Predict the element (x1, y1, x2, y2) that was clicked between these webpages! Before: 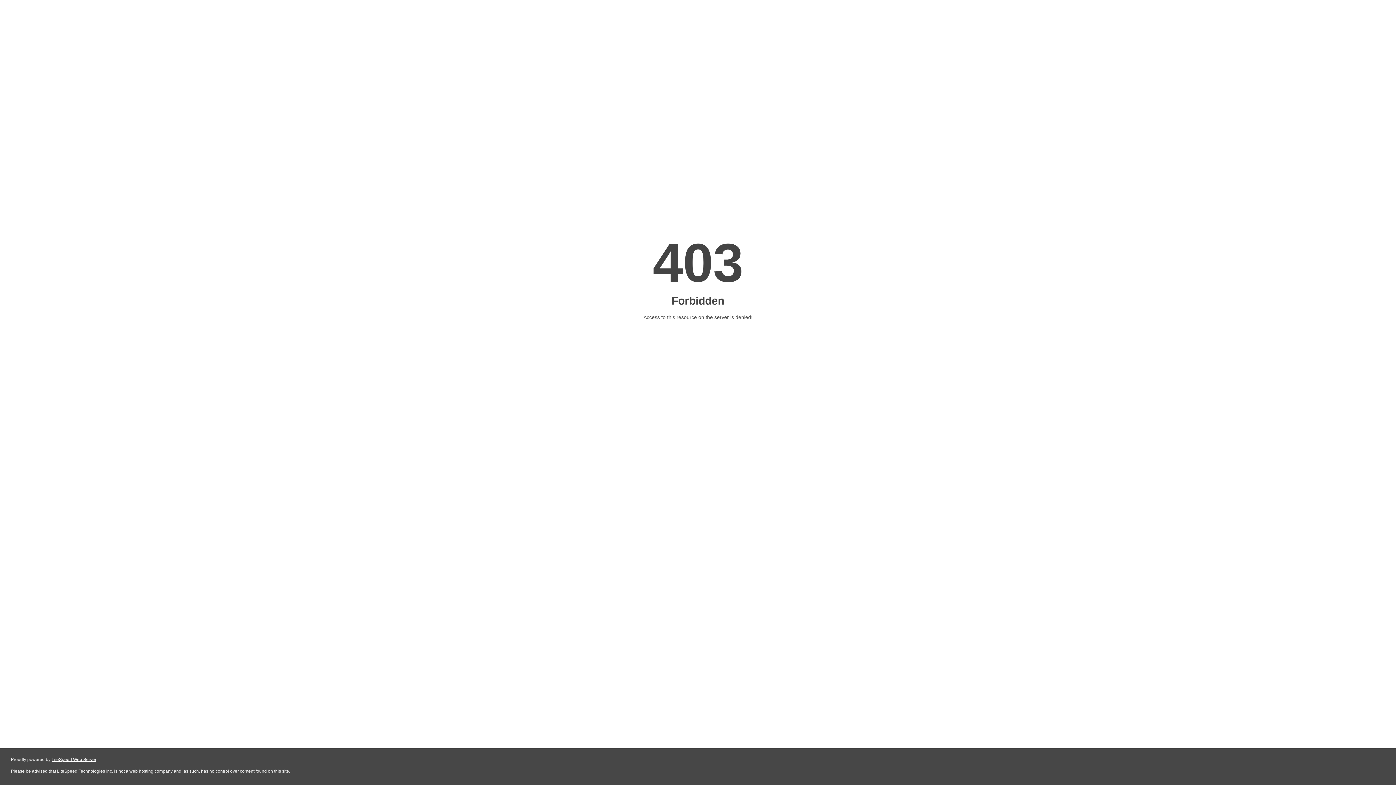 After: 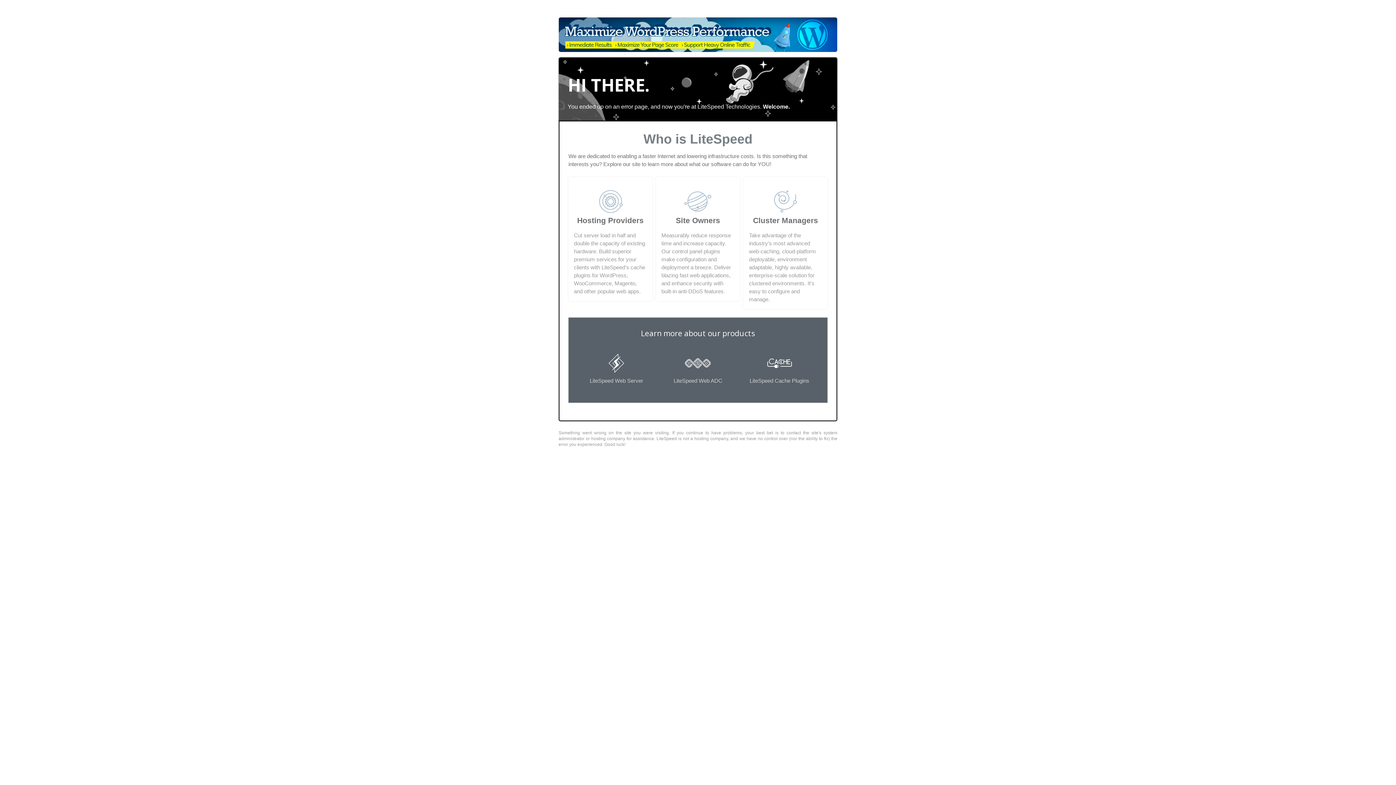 Action: bbox: (51, 757, 96, 762) label: LiteSpeed Web Server